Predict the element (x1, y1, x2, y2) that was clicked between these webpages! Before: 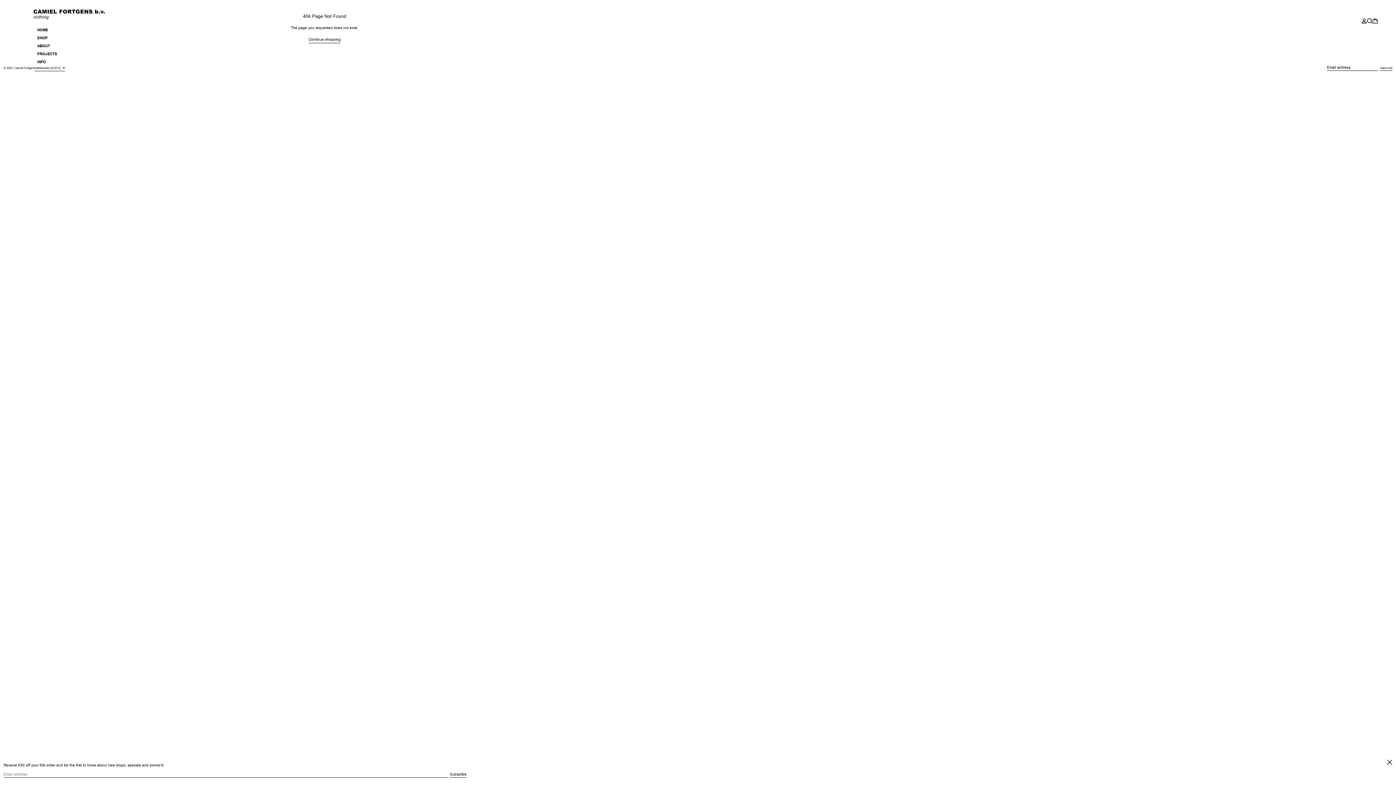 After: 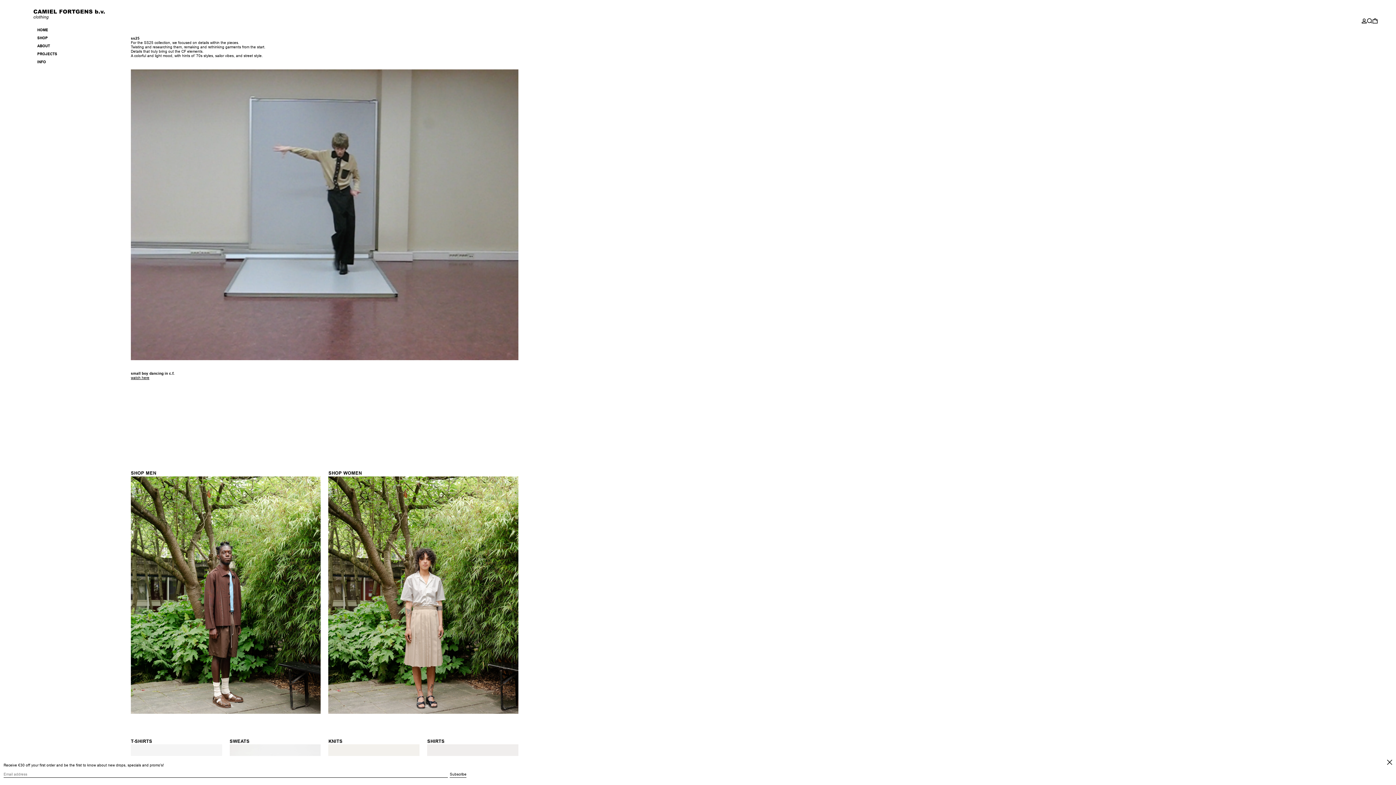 Action: bbox: (13, 66, 34, 69) label: Camiel Fortgens